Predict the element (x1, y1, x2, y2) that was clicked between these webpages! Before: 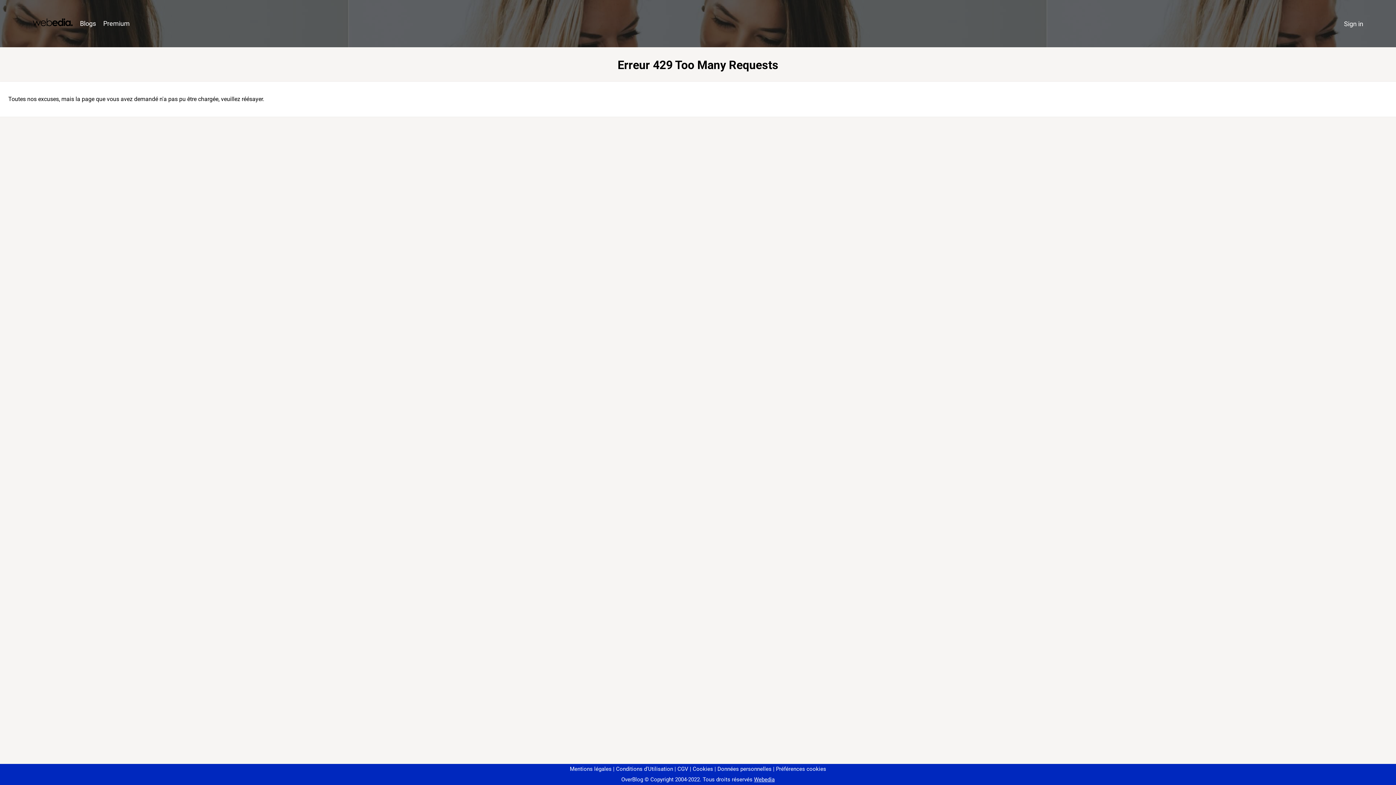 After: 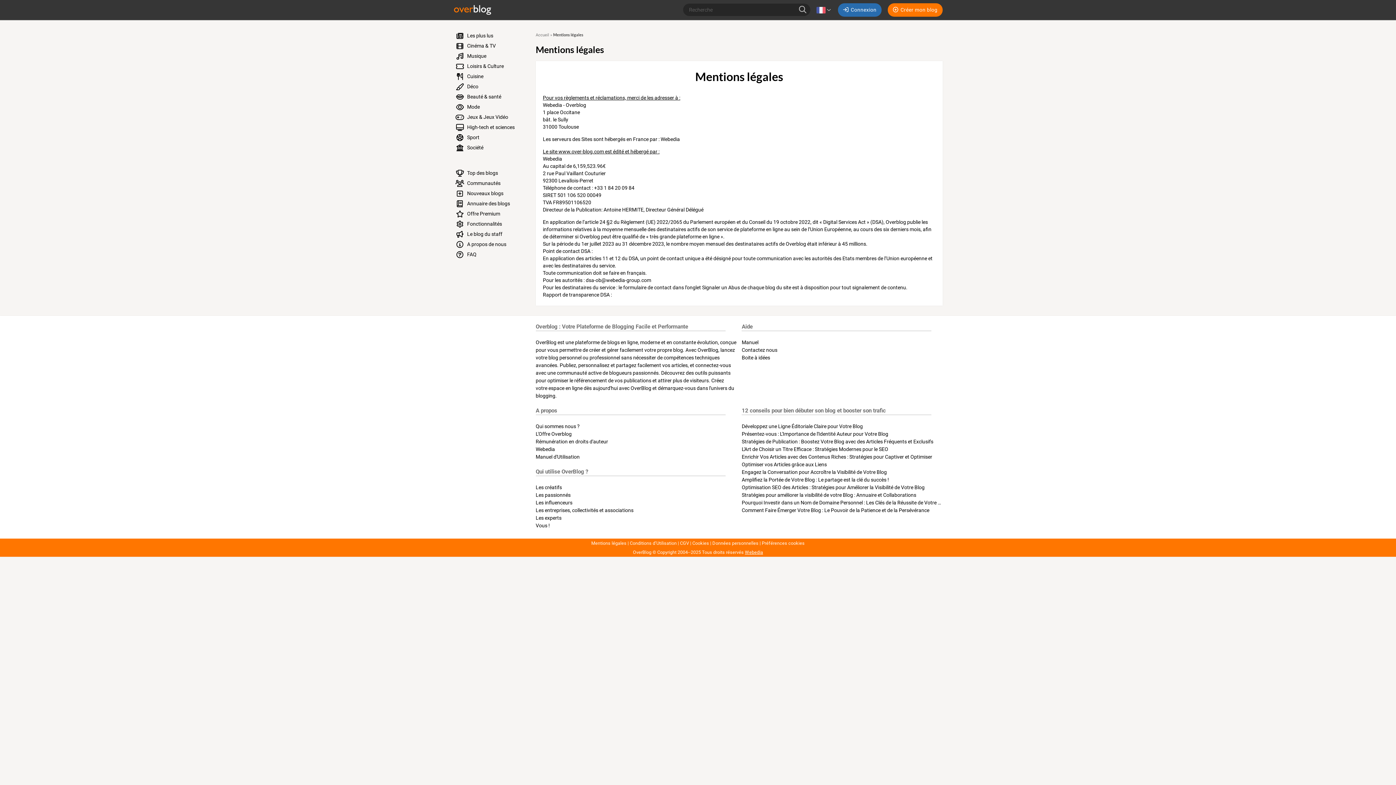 Action: bbox: (570, 766, 611, 772) label: Mentions légales